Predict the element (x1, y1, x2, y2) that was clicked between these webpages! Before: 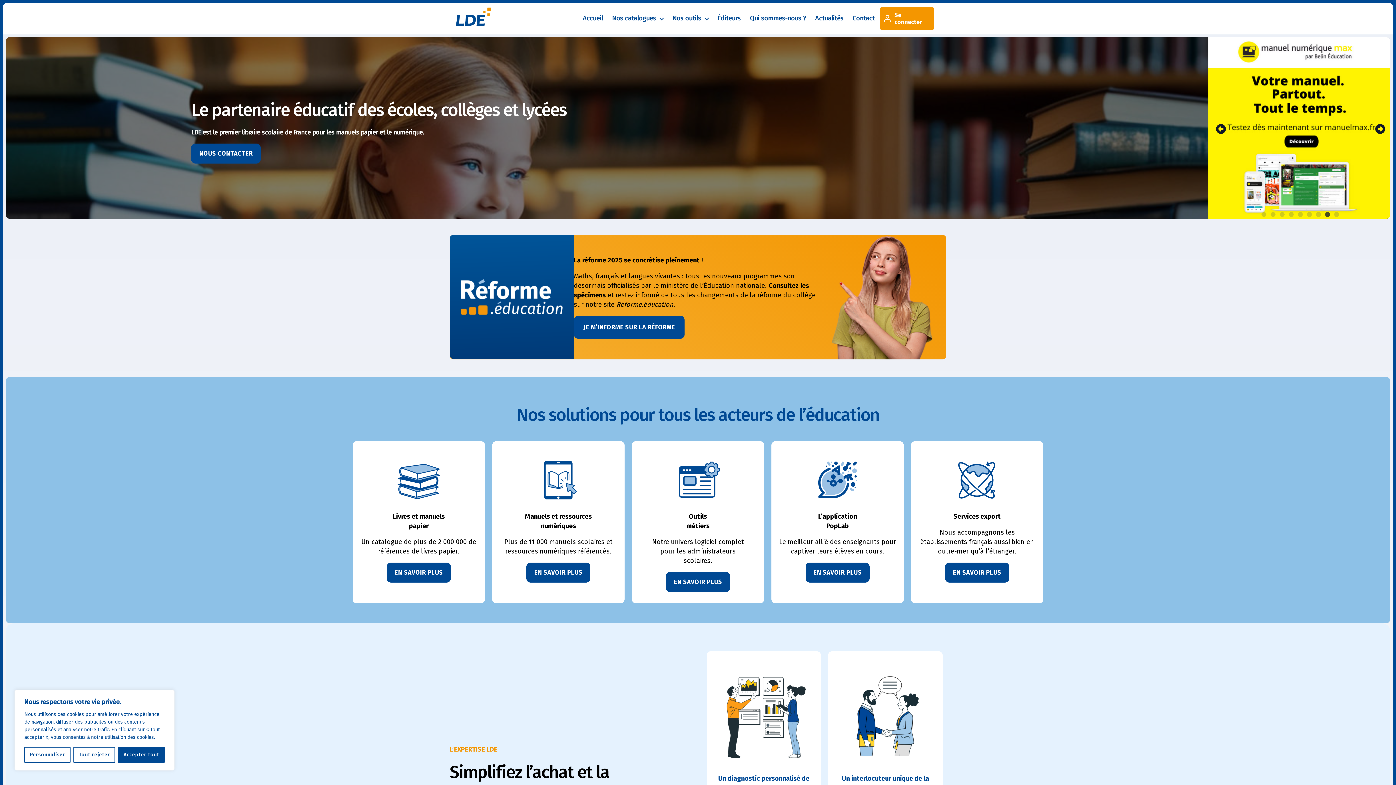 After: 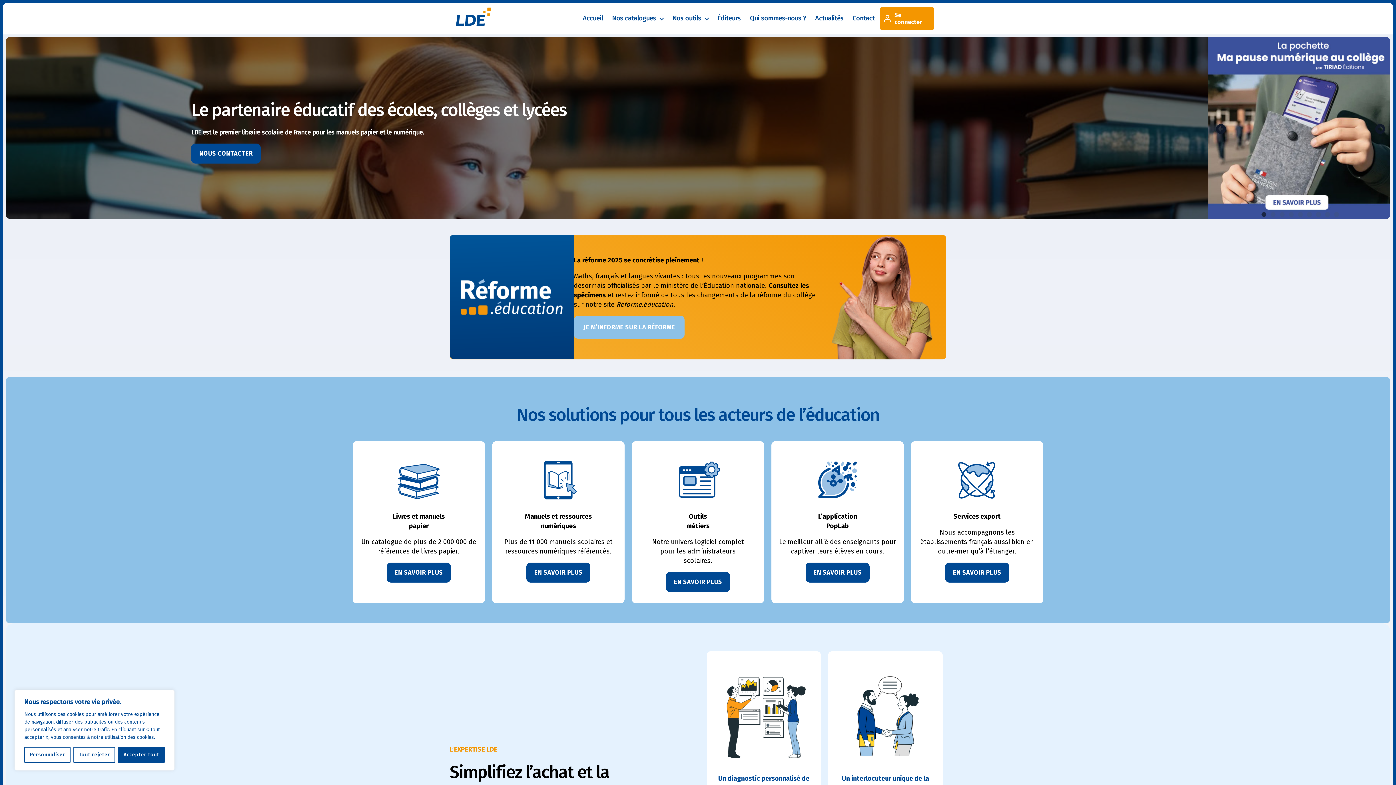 Action: bbox: (574, 316, 684, 338) label: JE M’INFORME SUR LA RÉFORME